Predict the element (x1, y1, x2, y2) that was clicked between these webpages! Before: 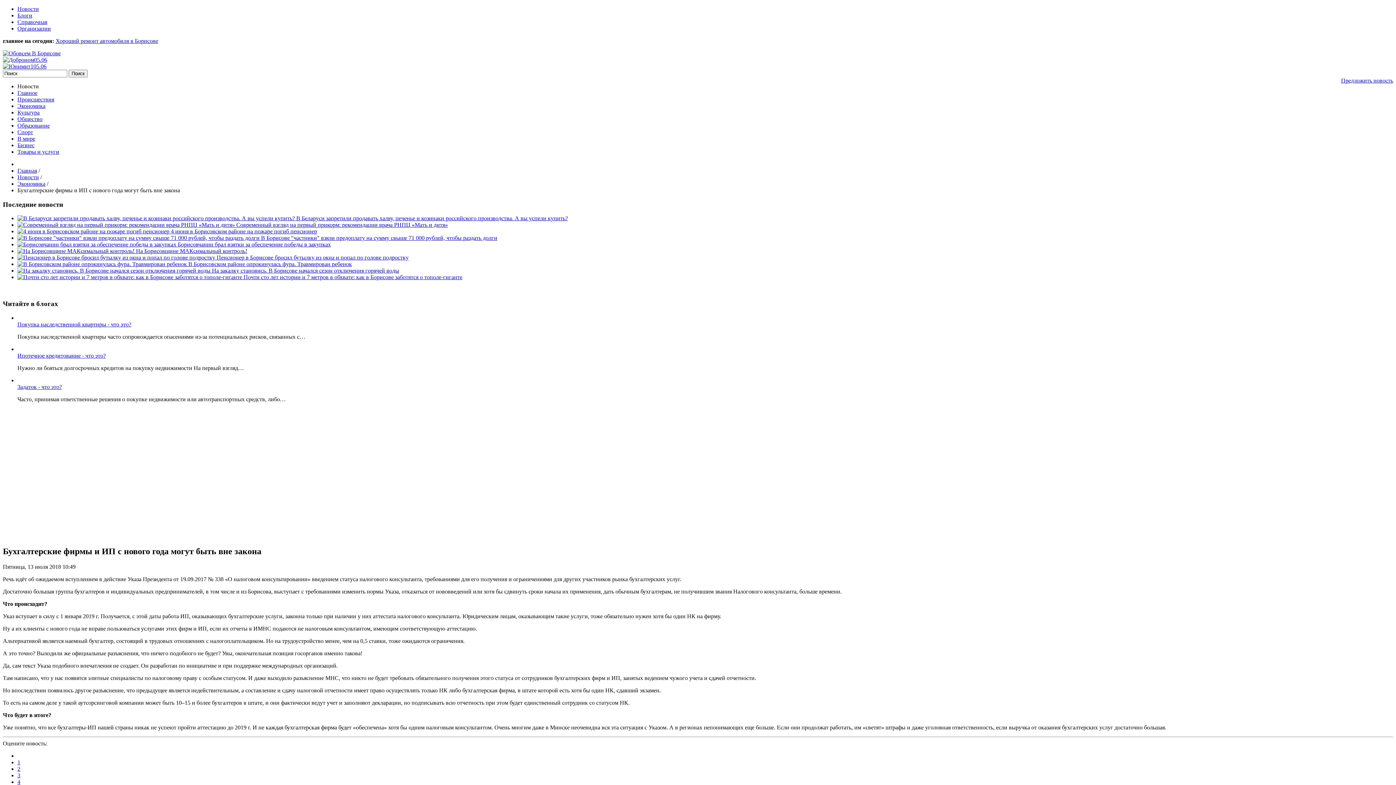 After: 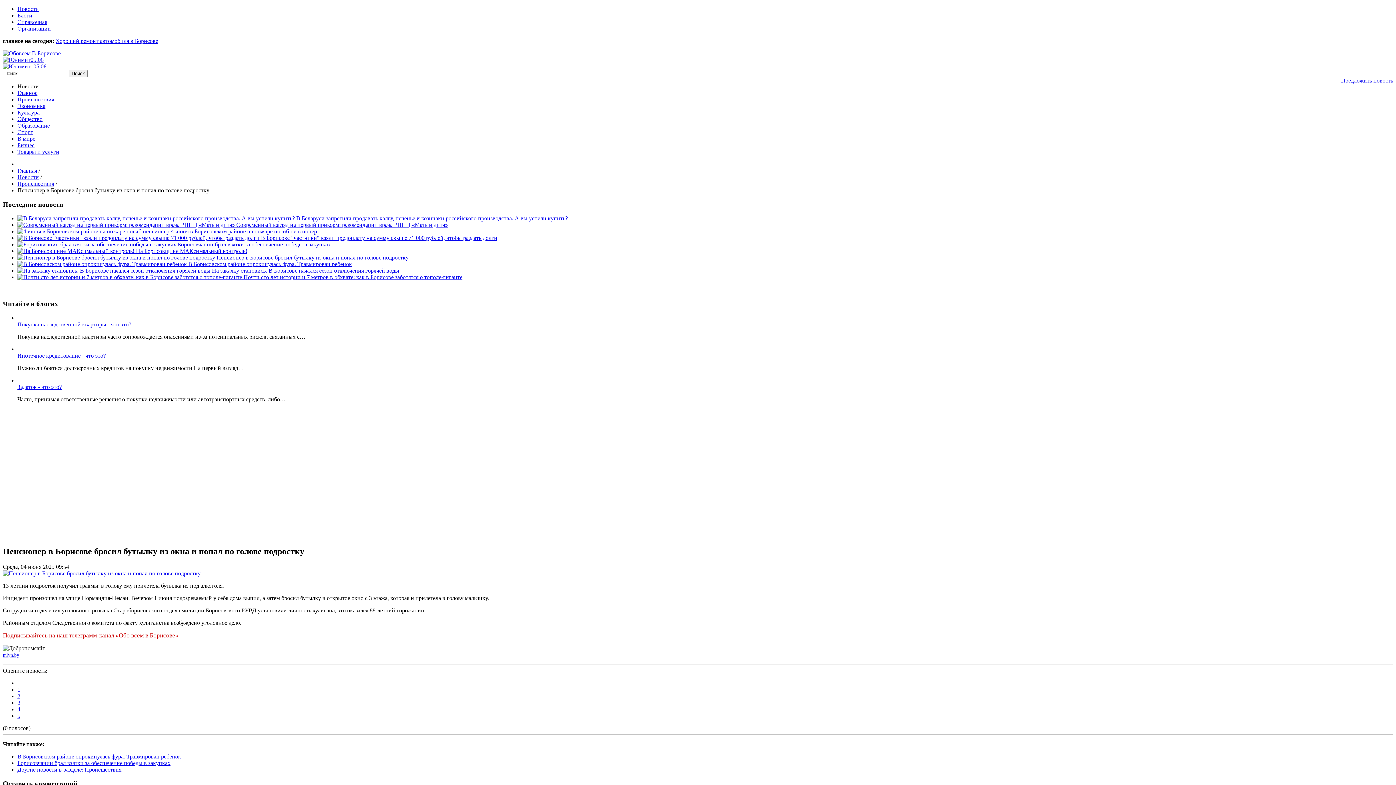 Action: label: Пенсионер в Борисове бросил бутылку из окна и попал по голове подростку bbox: (216, 254, 408, 260)